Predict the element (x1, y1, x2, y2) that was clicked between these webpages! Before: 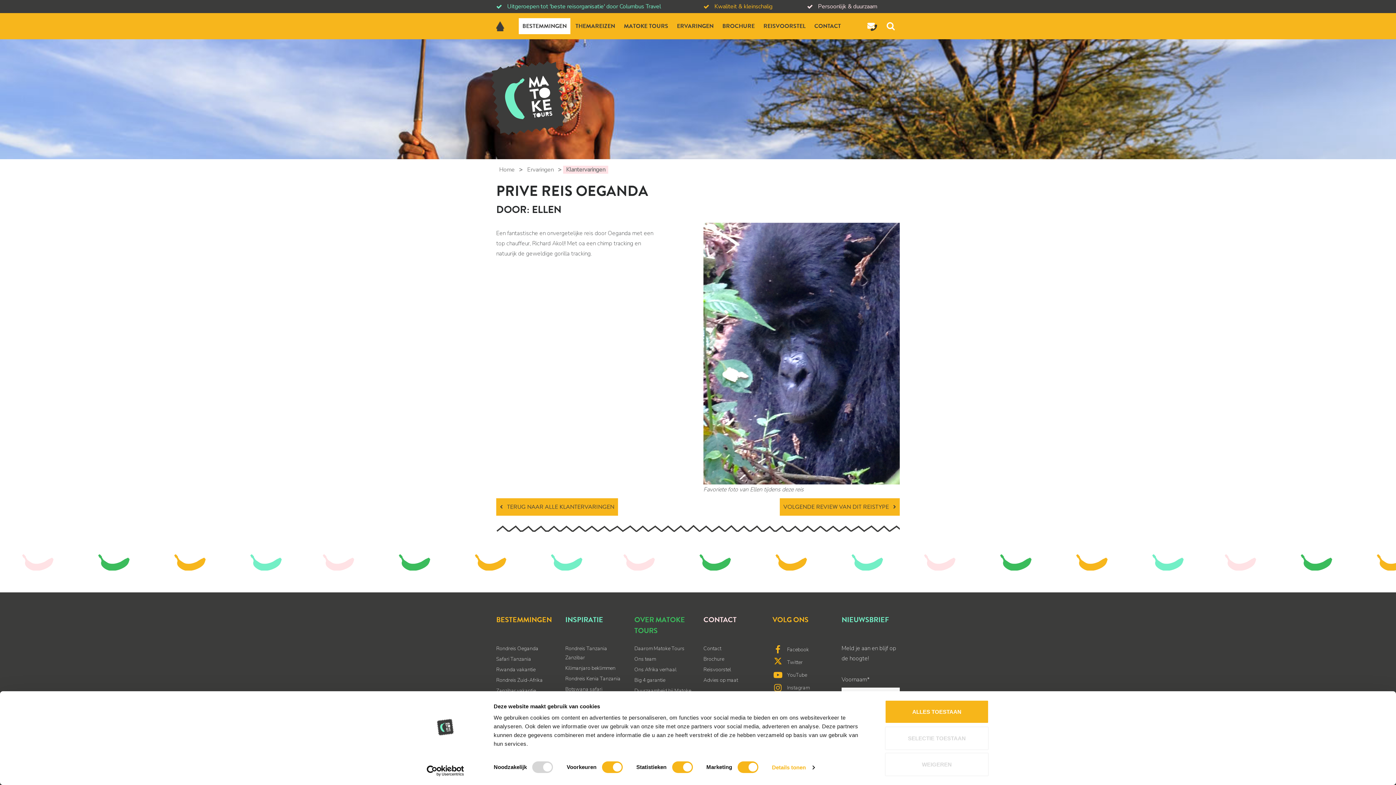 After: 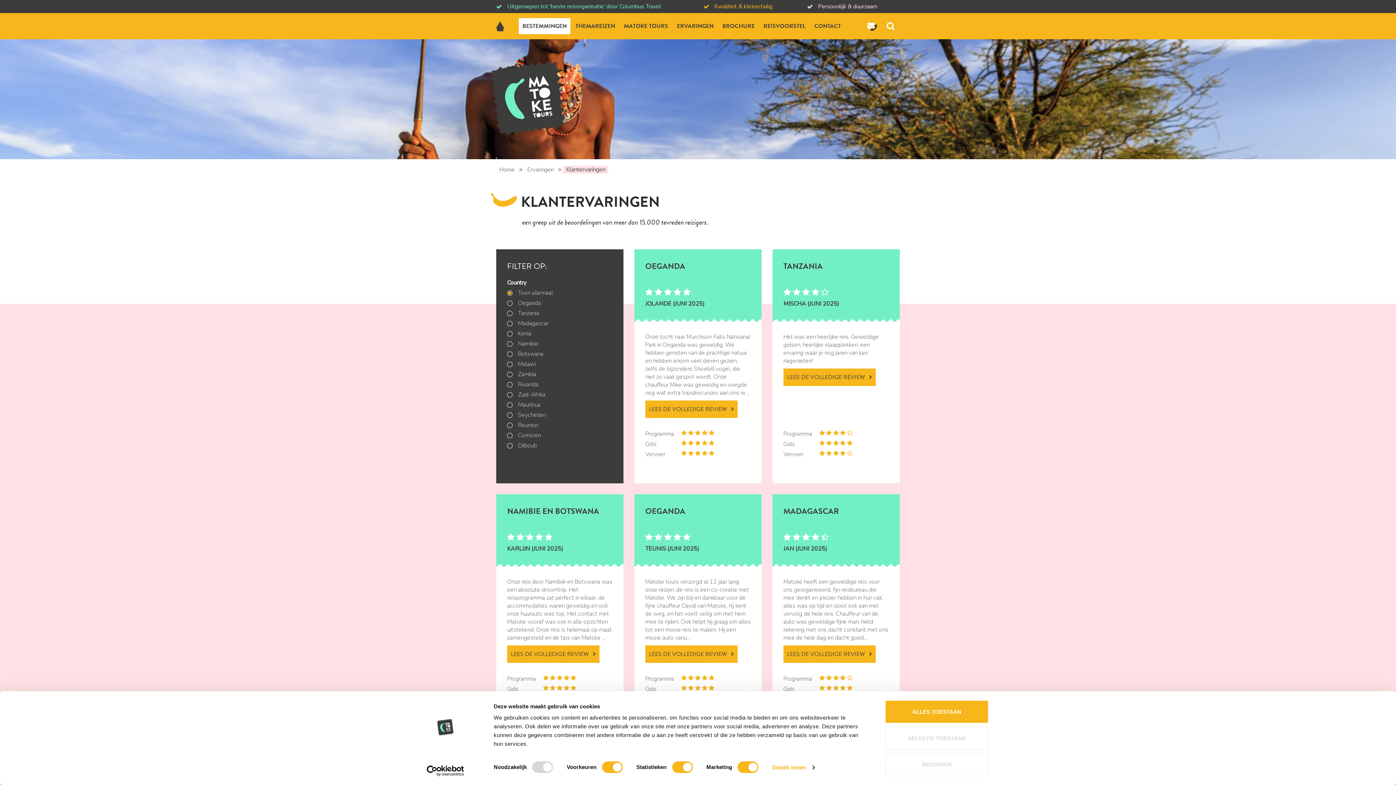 Action: label: TERUG NAAR ALLE KLANTERVARINGEN bbox: (496, 498, 618, 516)